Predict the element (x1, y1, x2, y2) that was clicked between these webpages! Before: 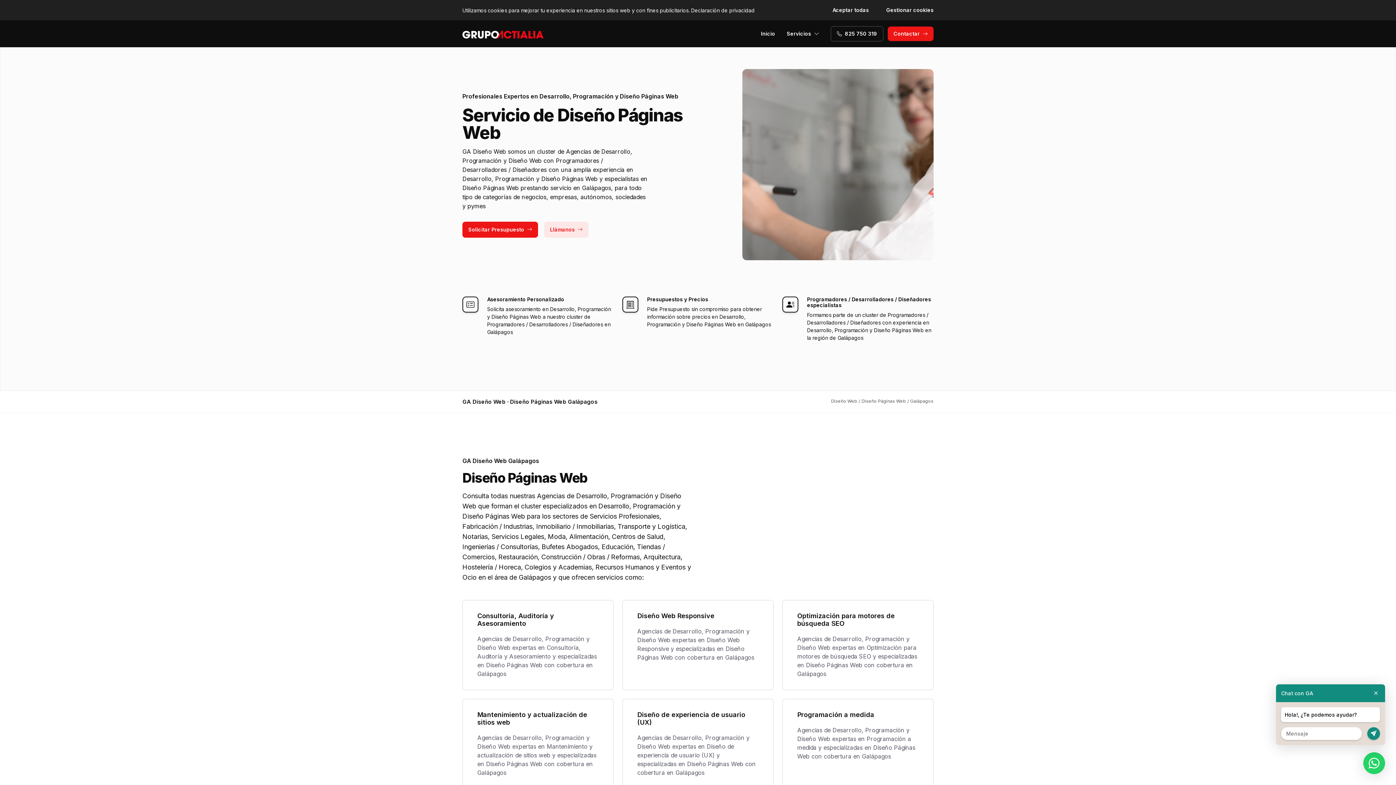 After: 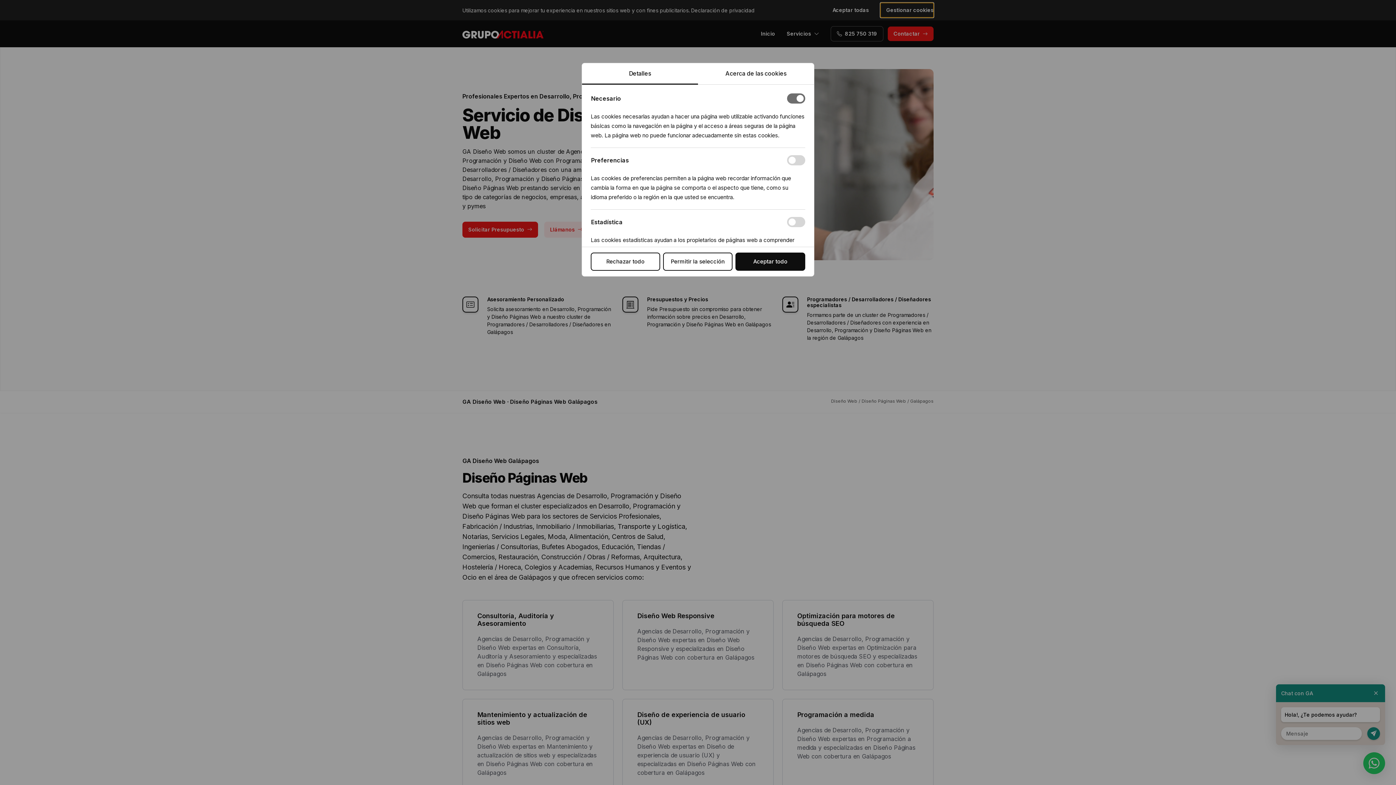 Action: bbox: (880, 2, 933, 17) label: Gestionar cookies